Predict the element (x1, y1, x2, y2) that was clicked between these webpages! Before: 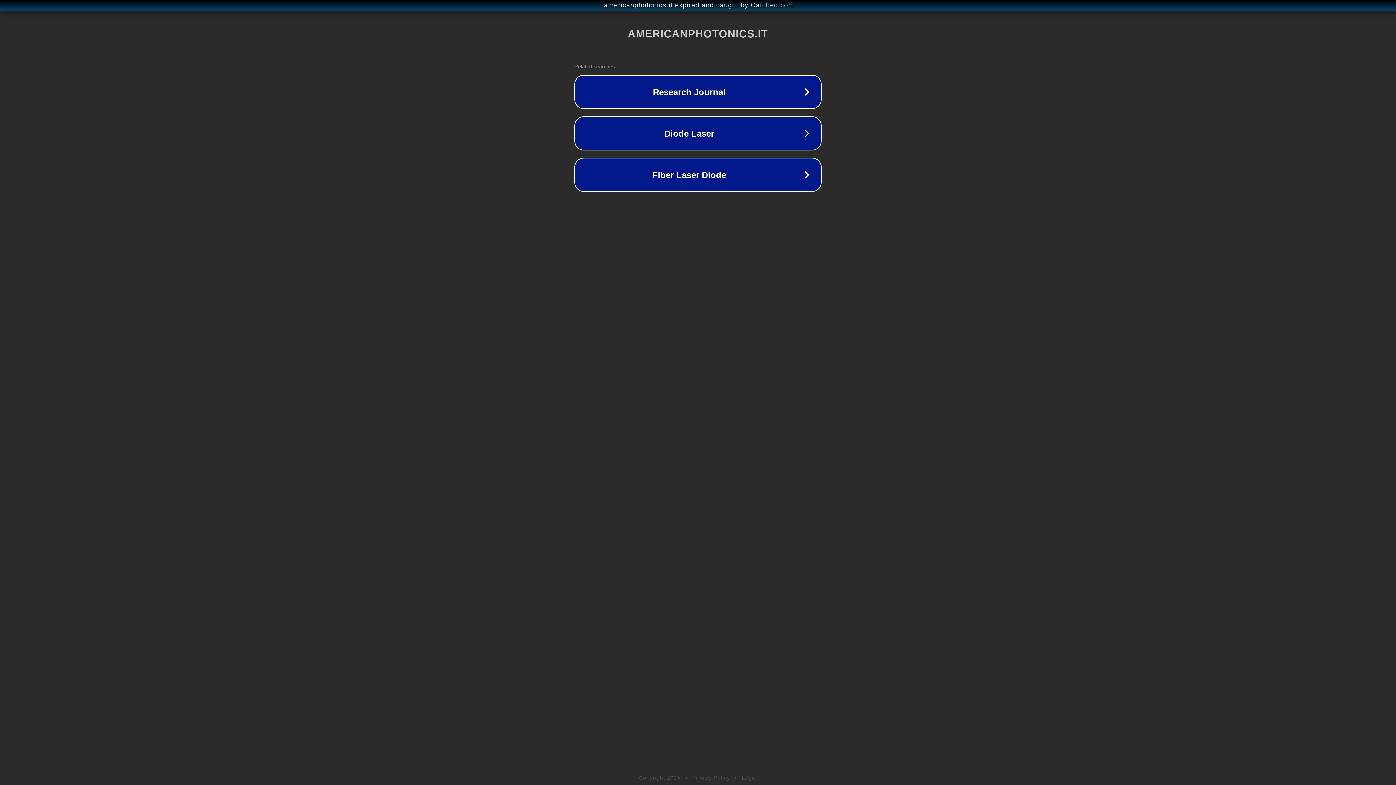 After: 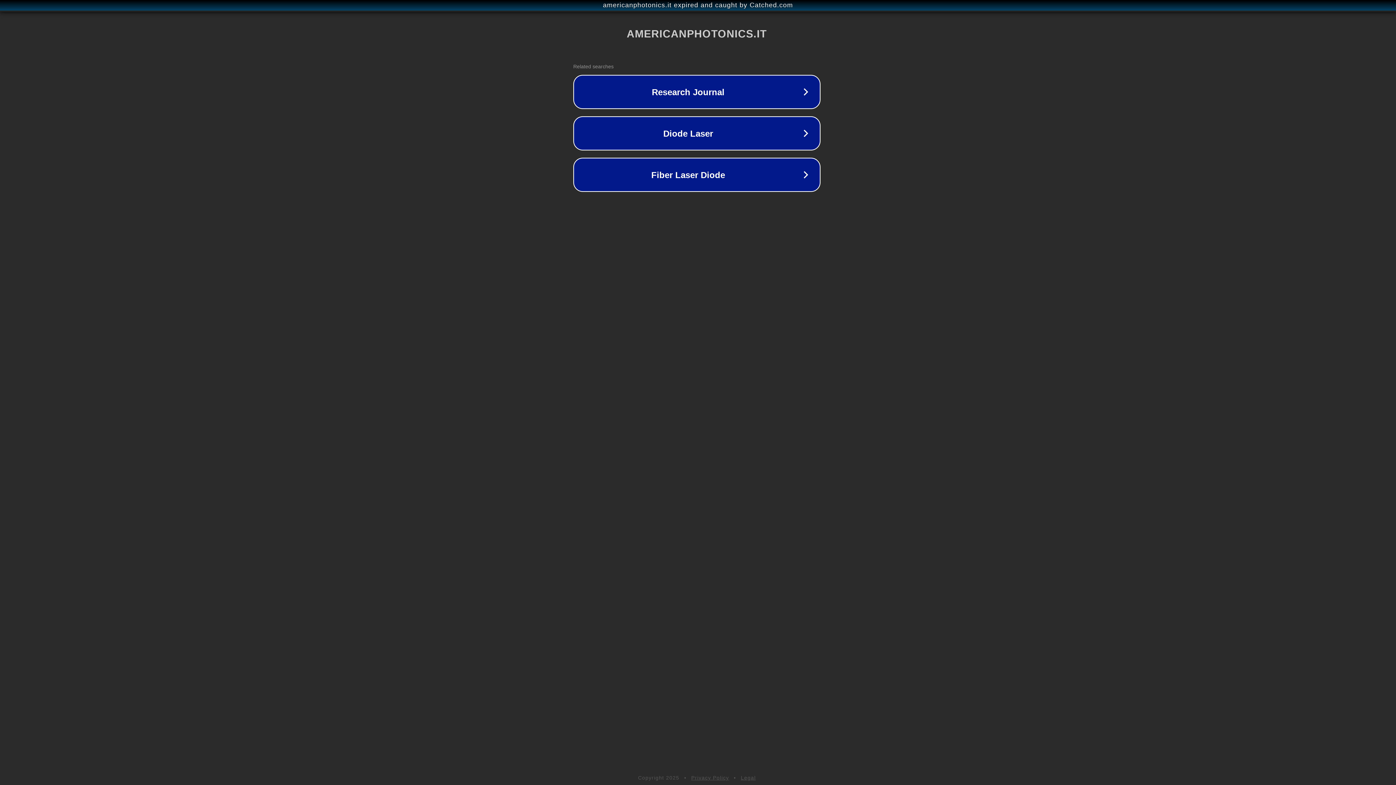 Action: label: americanphotonics.it expired and caught by Catched.com bbox: (1, 1, 1397, 9)